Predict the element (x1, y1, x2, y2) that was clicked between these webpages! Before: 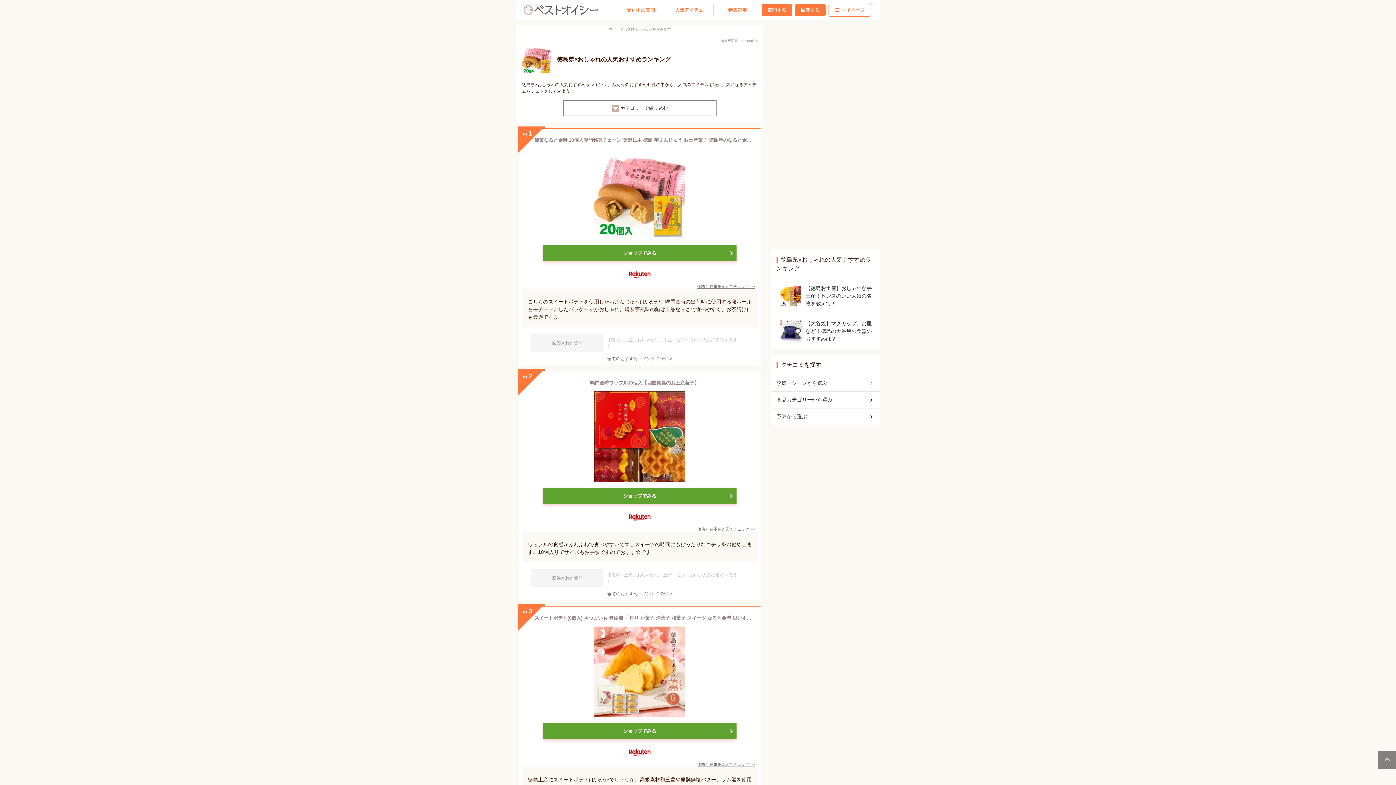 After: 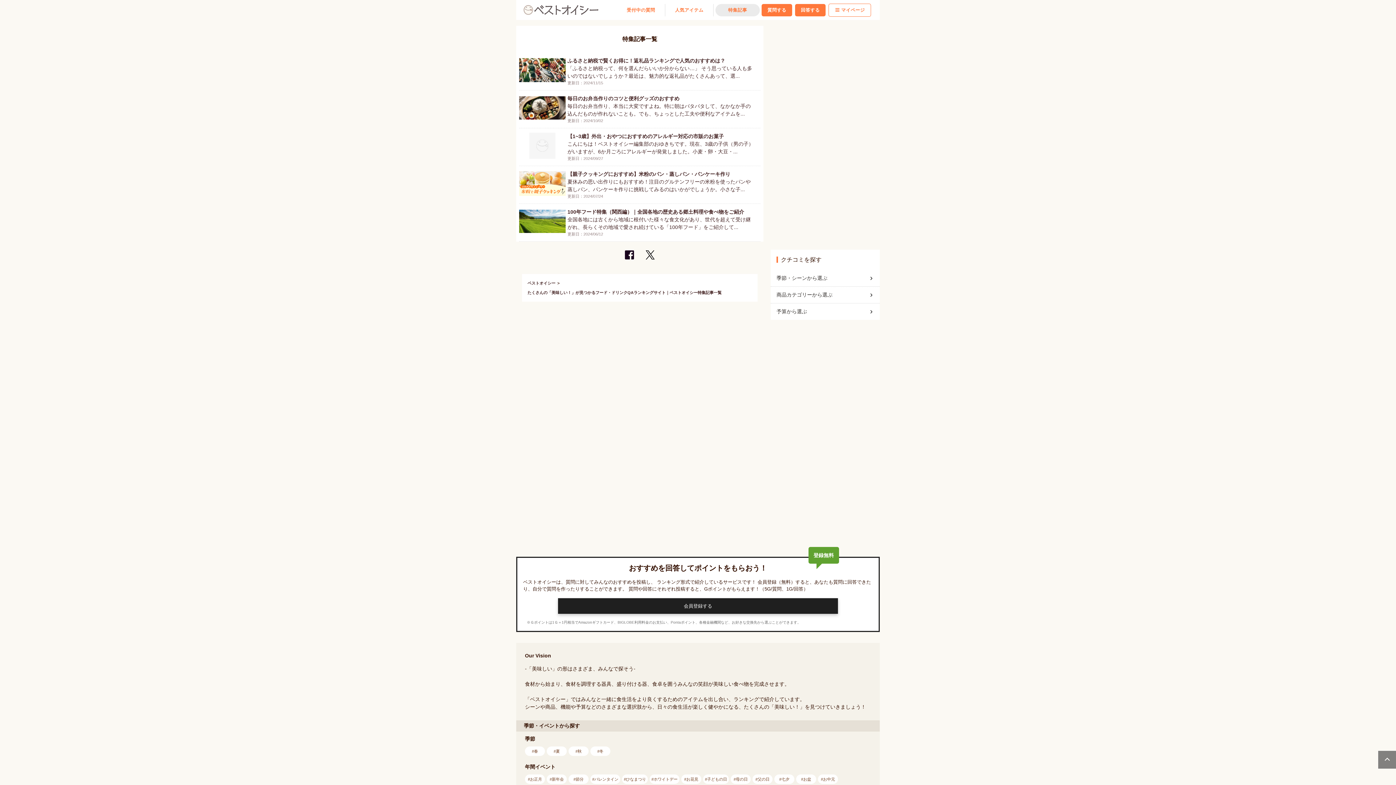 Action: label: 特集記事 bbox: (715, 3, 760, 16)